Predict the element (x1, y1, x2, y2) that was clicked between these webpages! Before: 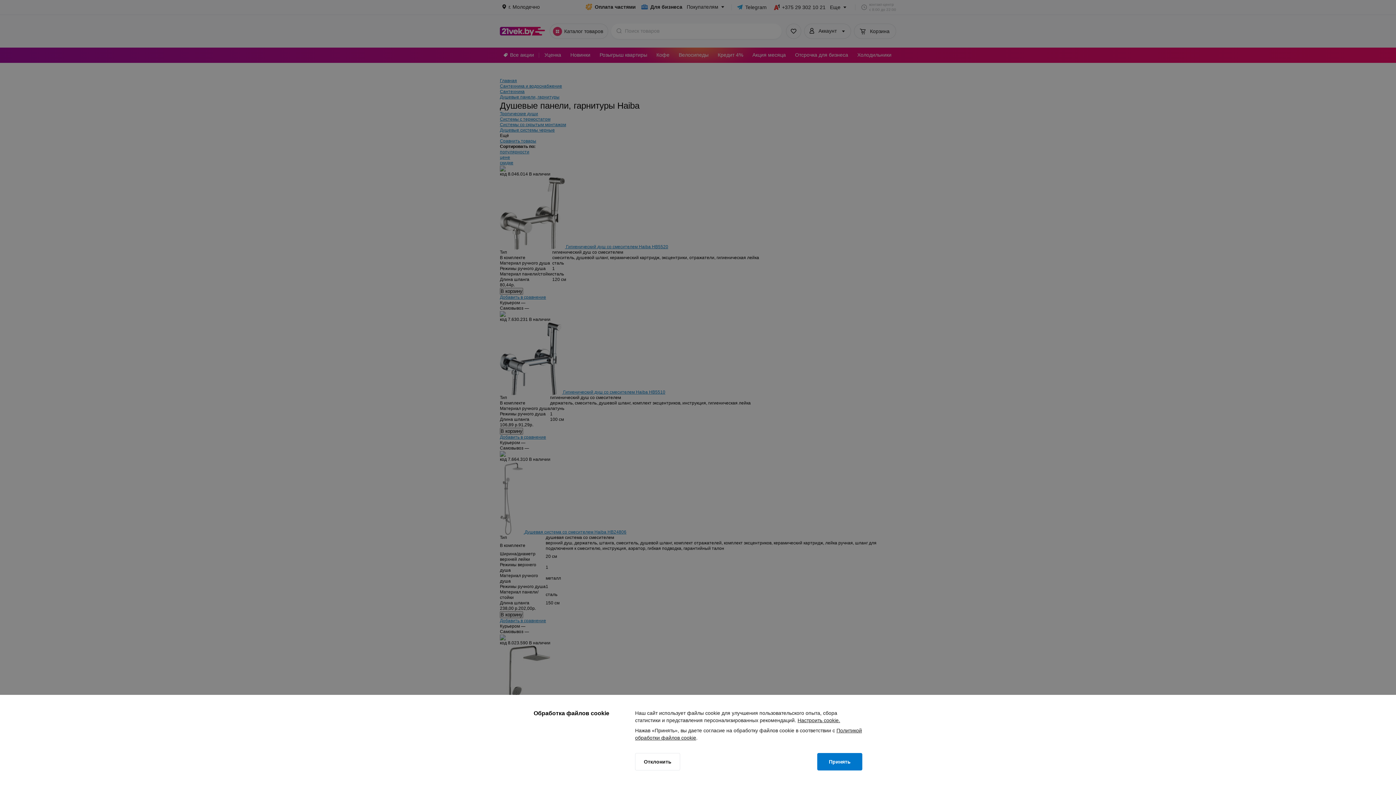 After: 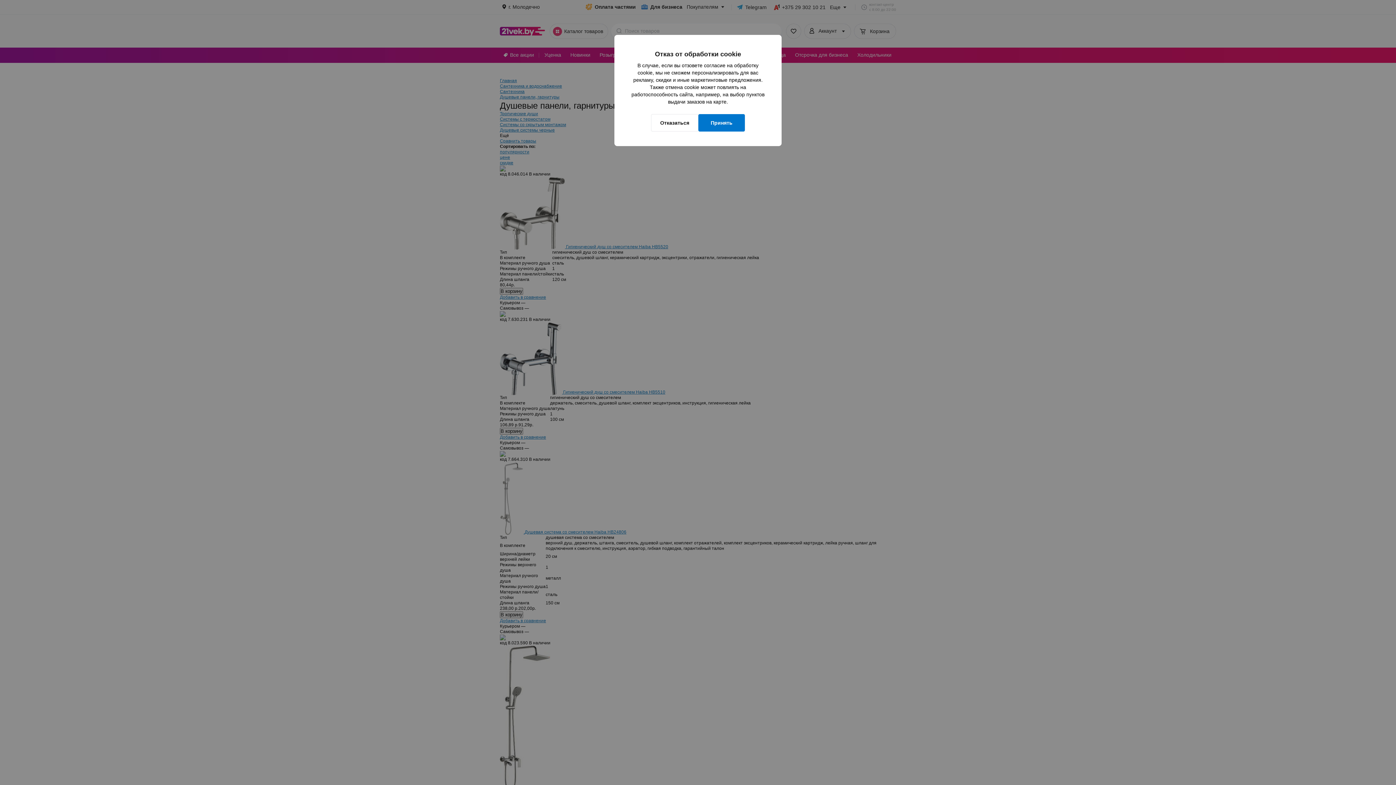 Action: label: Отклонить bbox: (635, 753, 680, 770)